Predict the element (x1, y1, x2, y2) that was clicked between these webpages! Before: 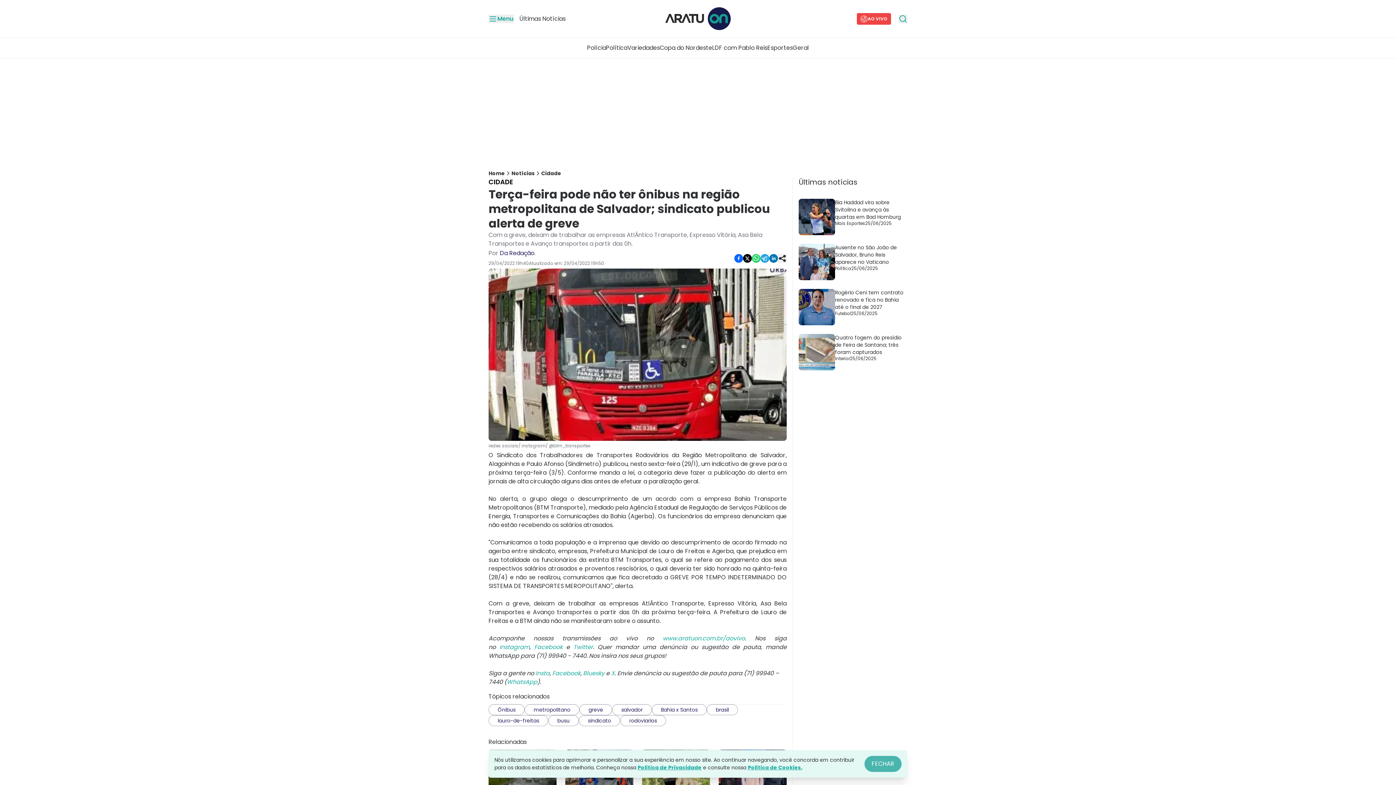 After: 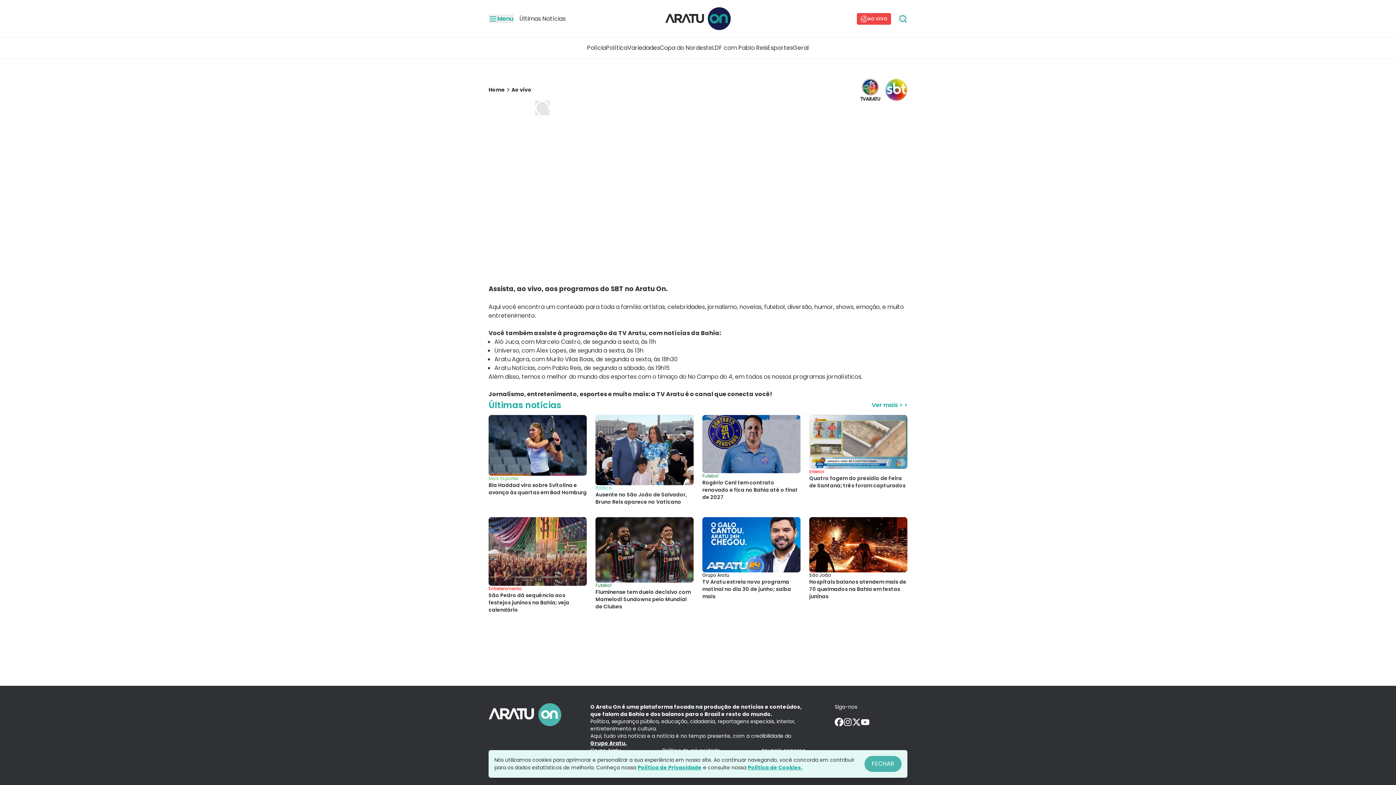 Action: label: AO VIVO bbox: (857, 12, 891, 24)